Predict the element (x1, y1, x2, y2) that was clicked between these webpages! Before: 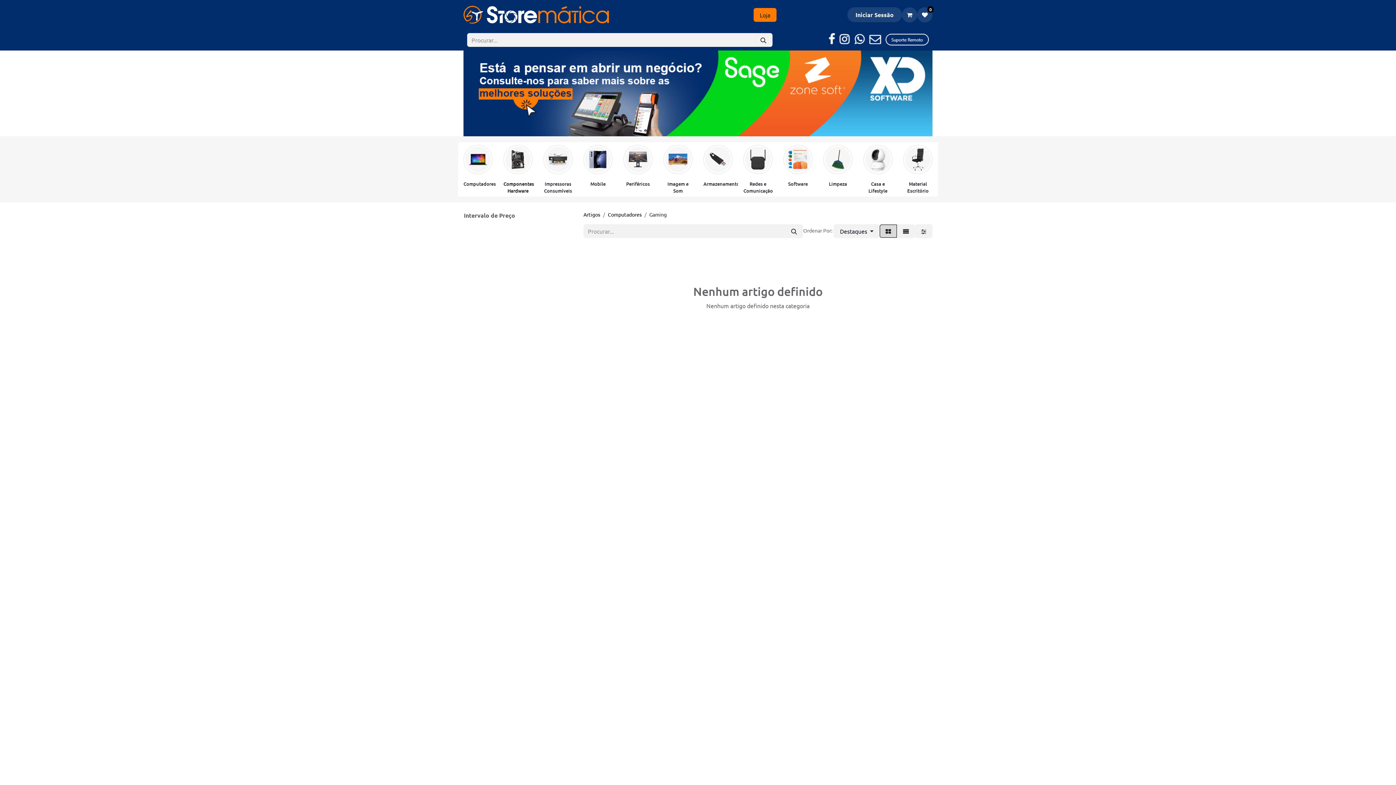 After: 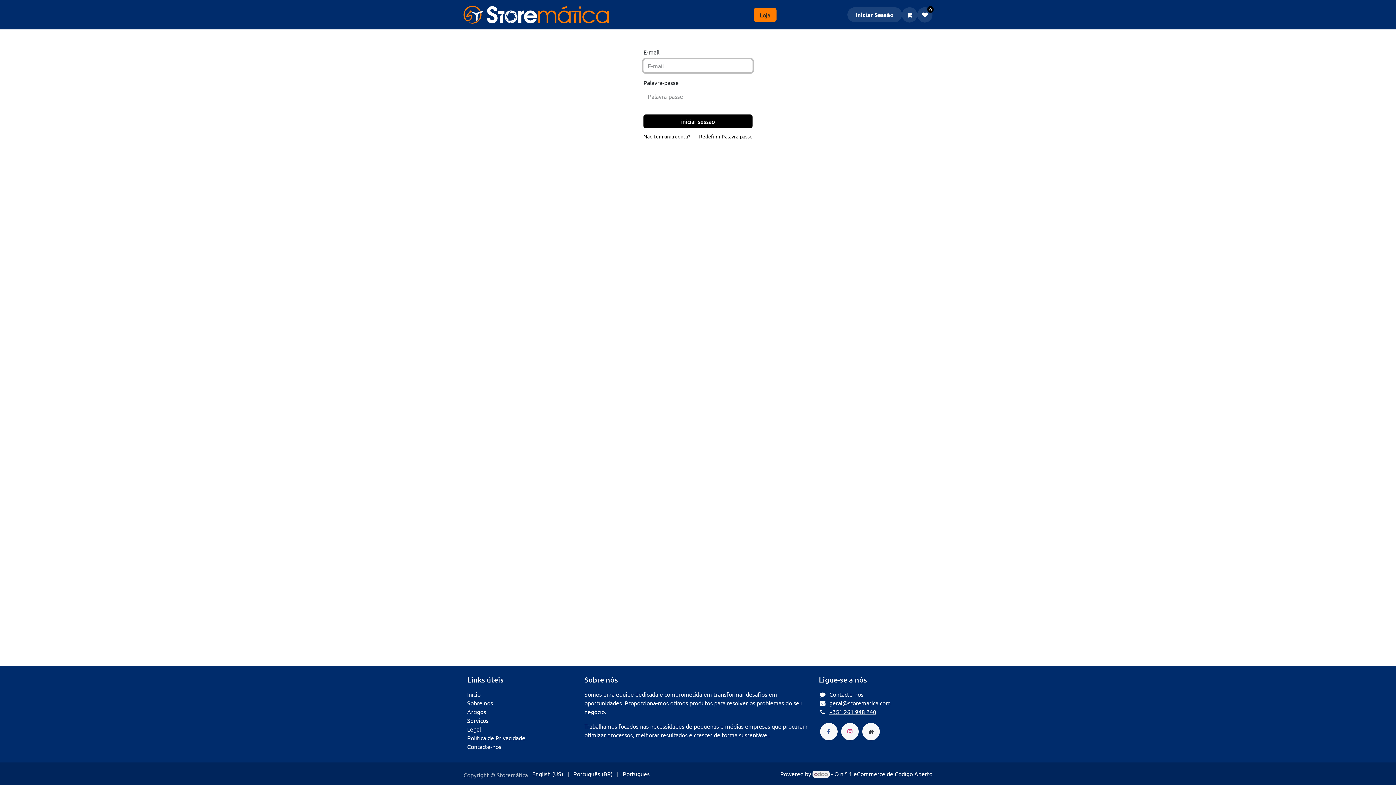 Action: label: Iniciar Sessão bbox: (847, 7, 902, 22)